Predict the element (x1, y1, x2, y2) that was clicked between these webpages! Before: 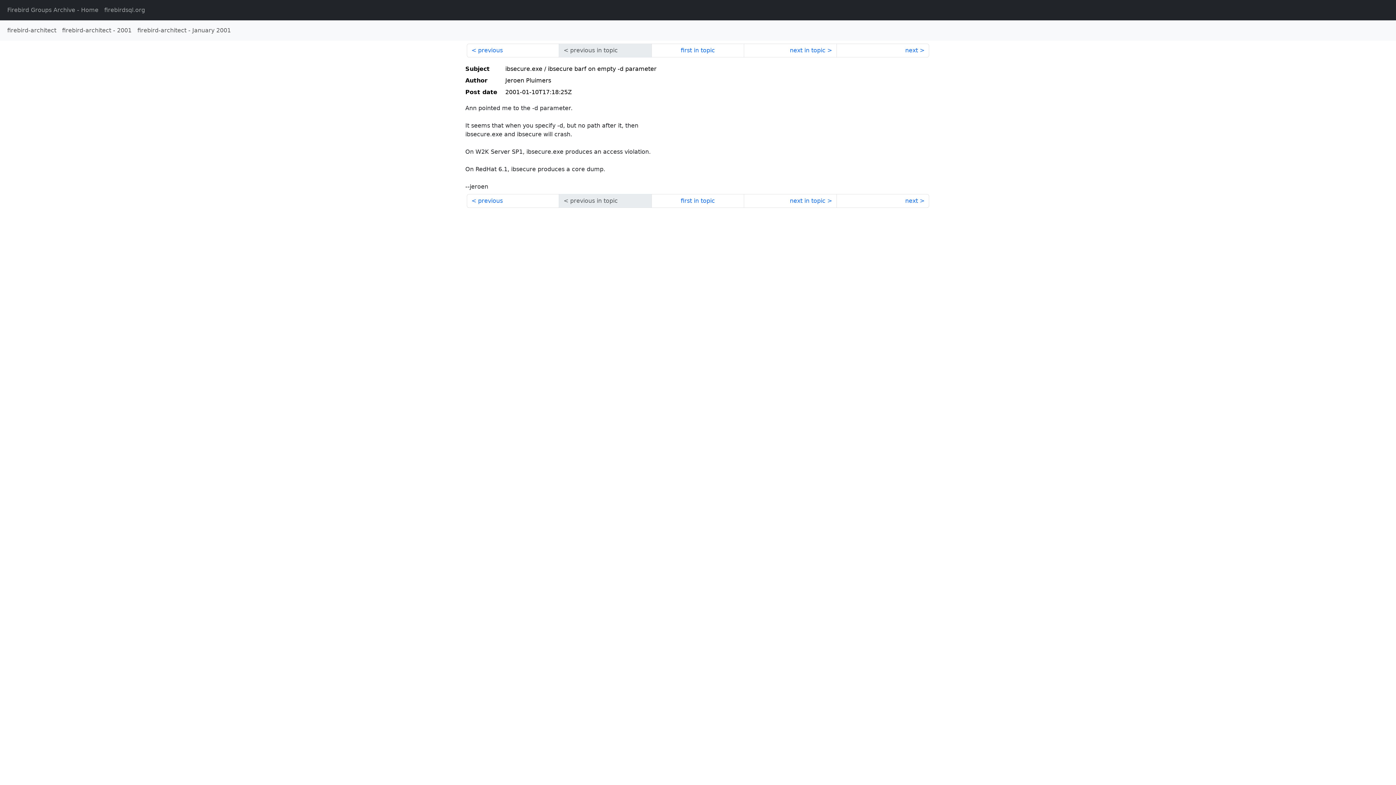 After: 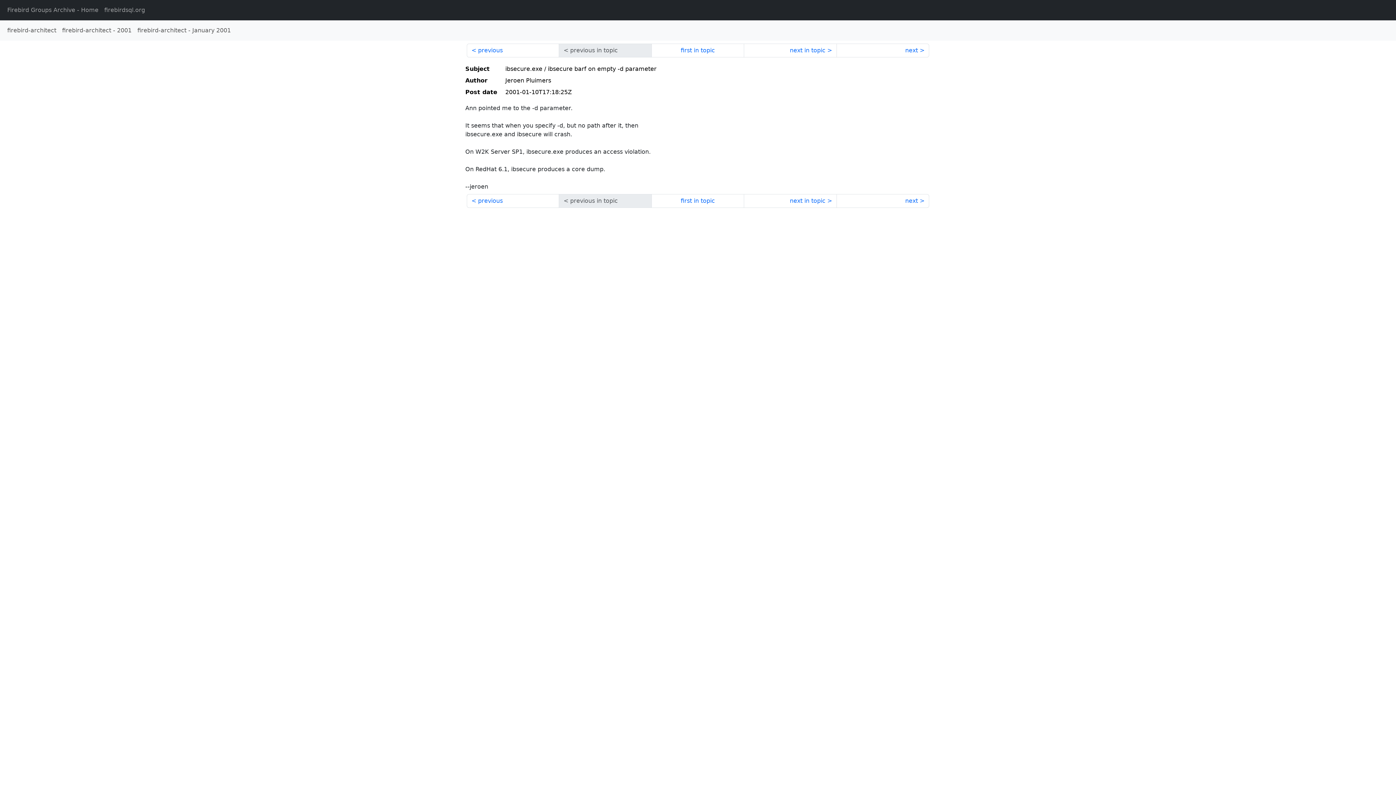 Action: label: first in topic bbox: (651, 43, 744, 57)